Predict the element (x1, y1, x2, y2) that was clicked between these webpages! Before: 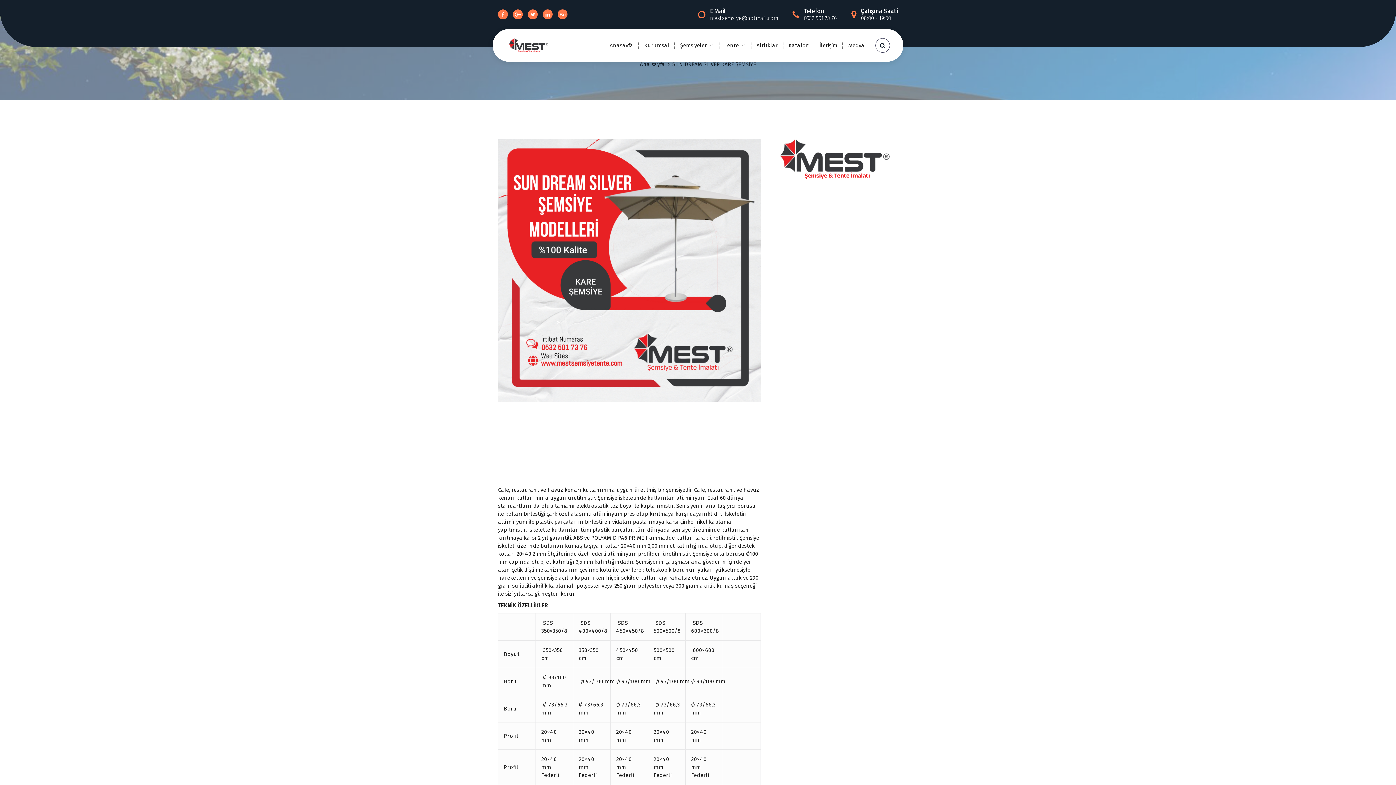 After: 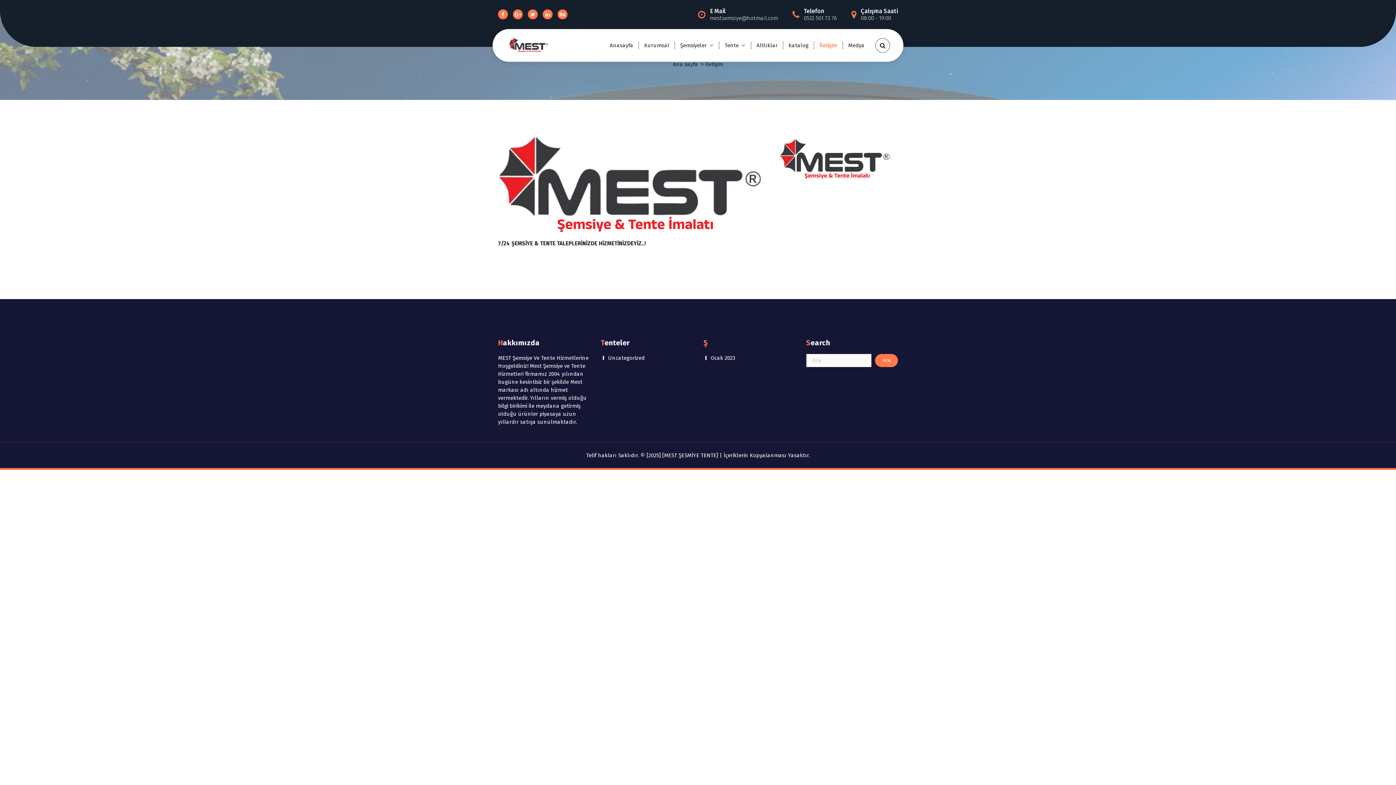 Action: bbox: (813, 37, 843, 53) label: İletişim